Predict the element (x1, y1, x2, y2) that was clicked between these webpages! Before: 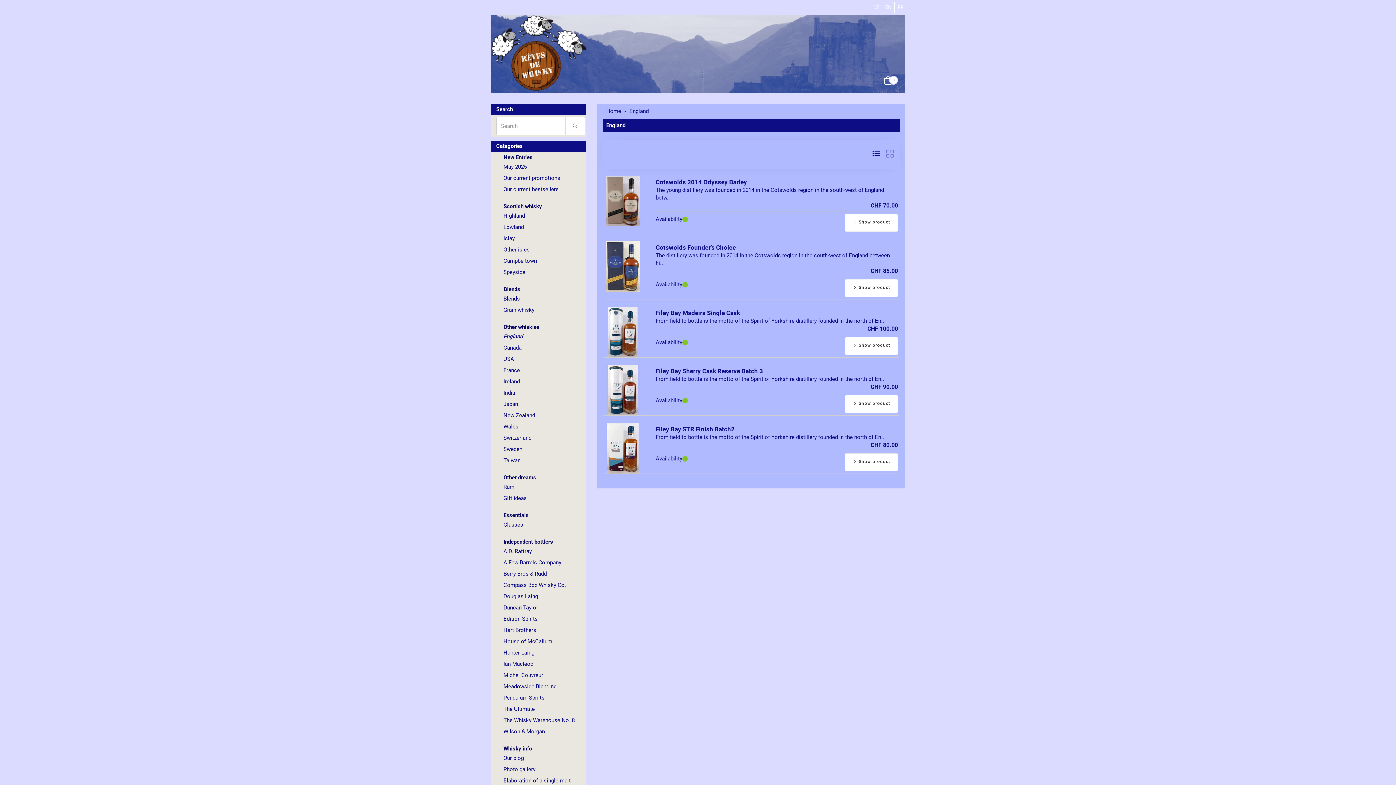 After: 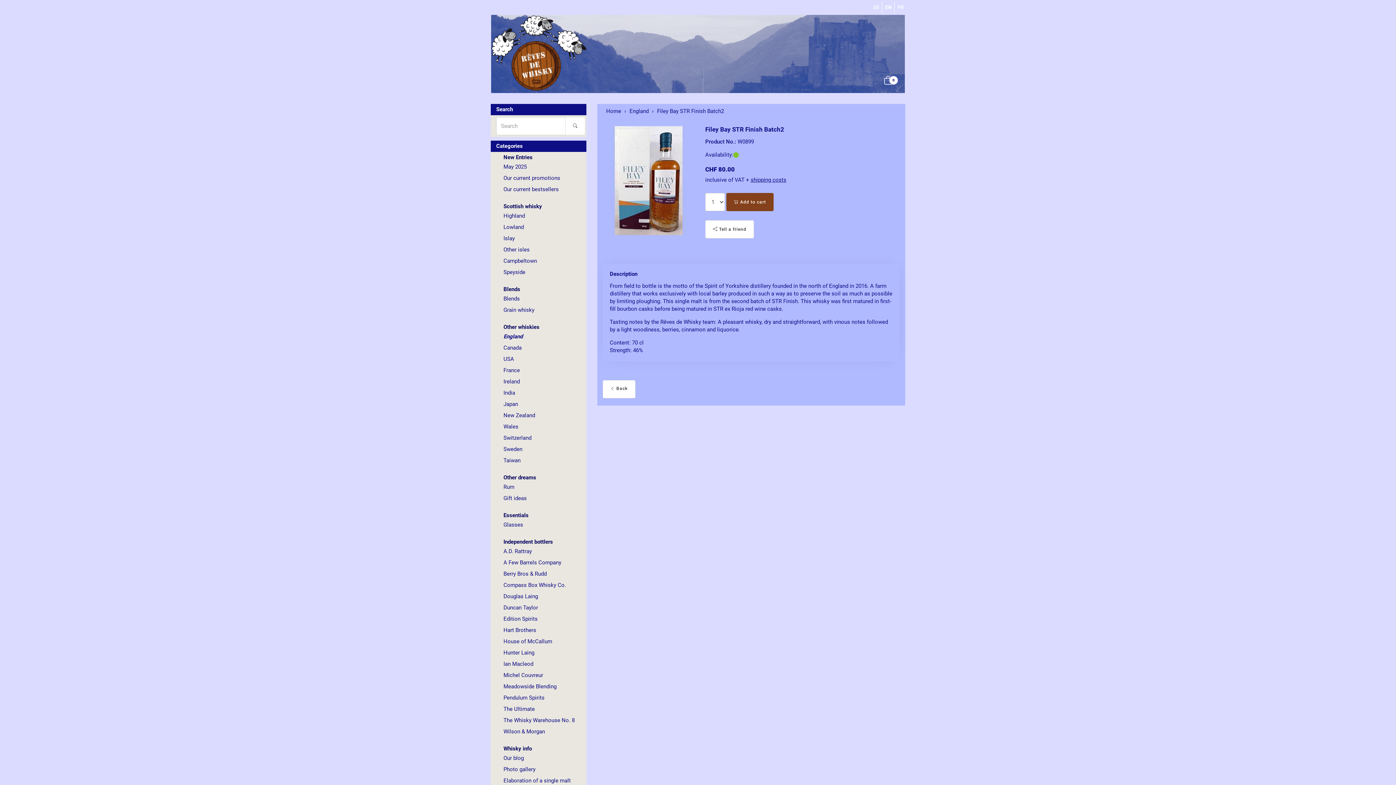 Action: bbox: (655, 425, 734, 433) label: Filey Bay STR Finish Batch2